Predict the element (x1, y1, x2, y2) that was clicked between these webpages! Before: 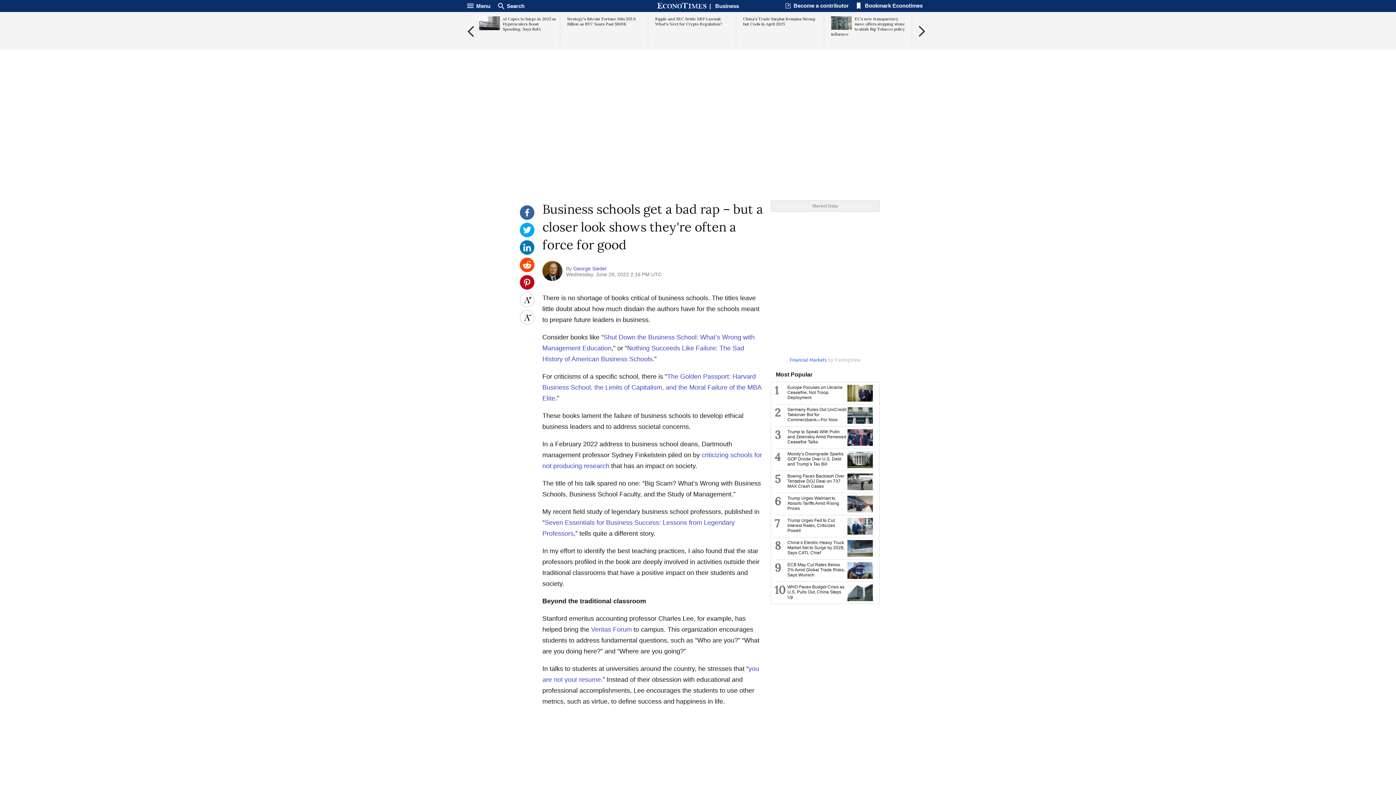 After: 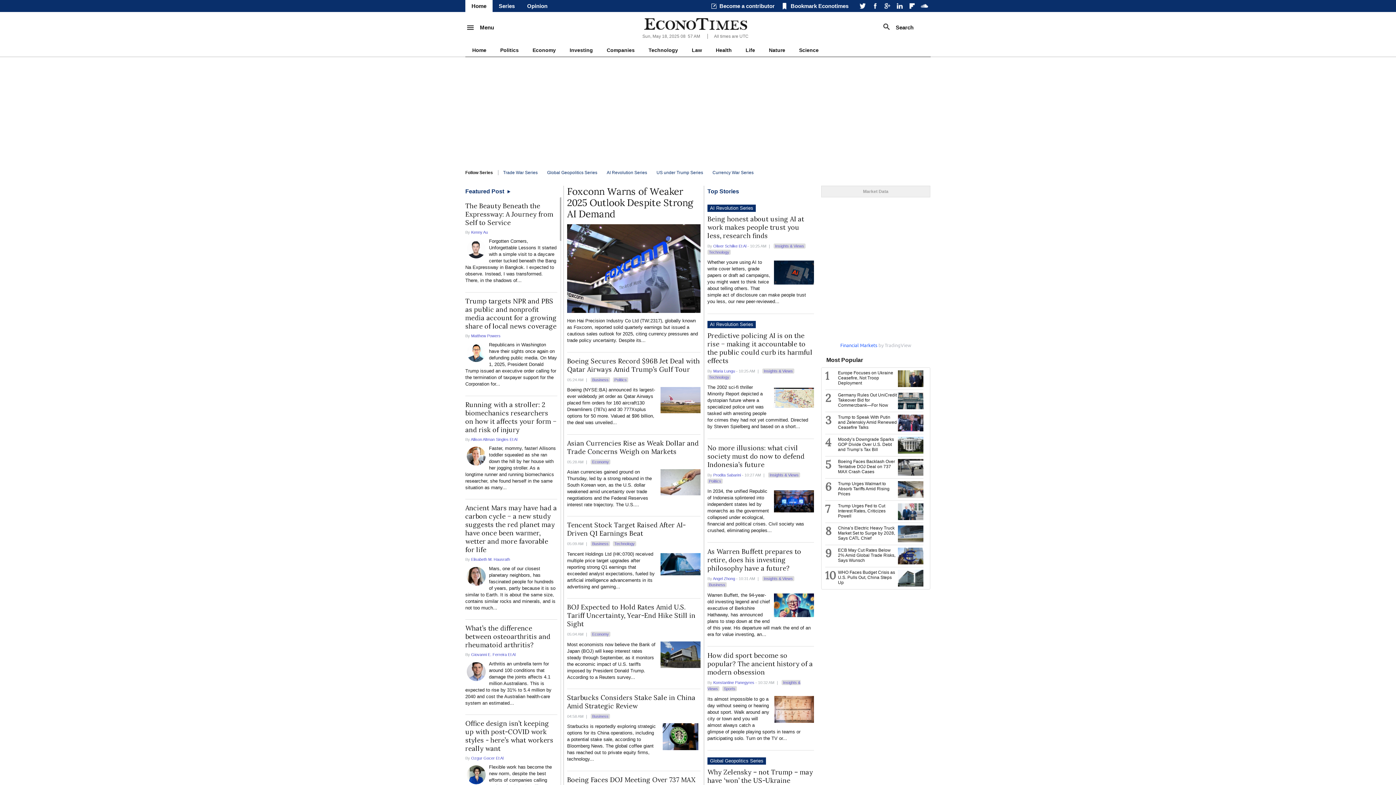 Action: bbox: (657, 2, 706, 9)